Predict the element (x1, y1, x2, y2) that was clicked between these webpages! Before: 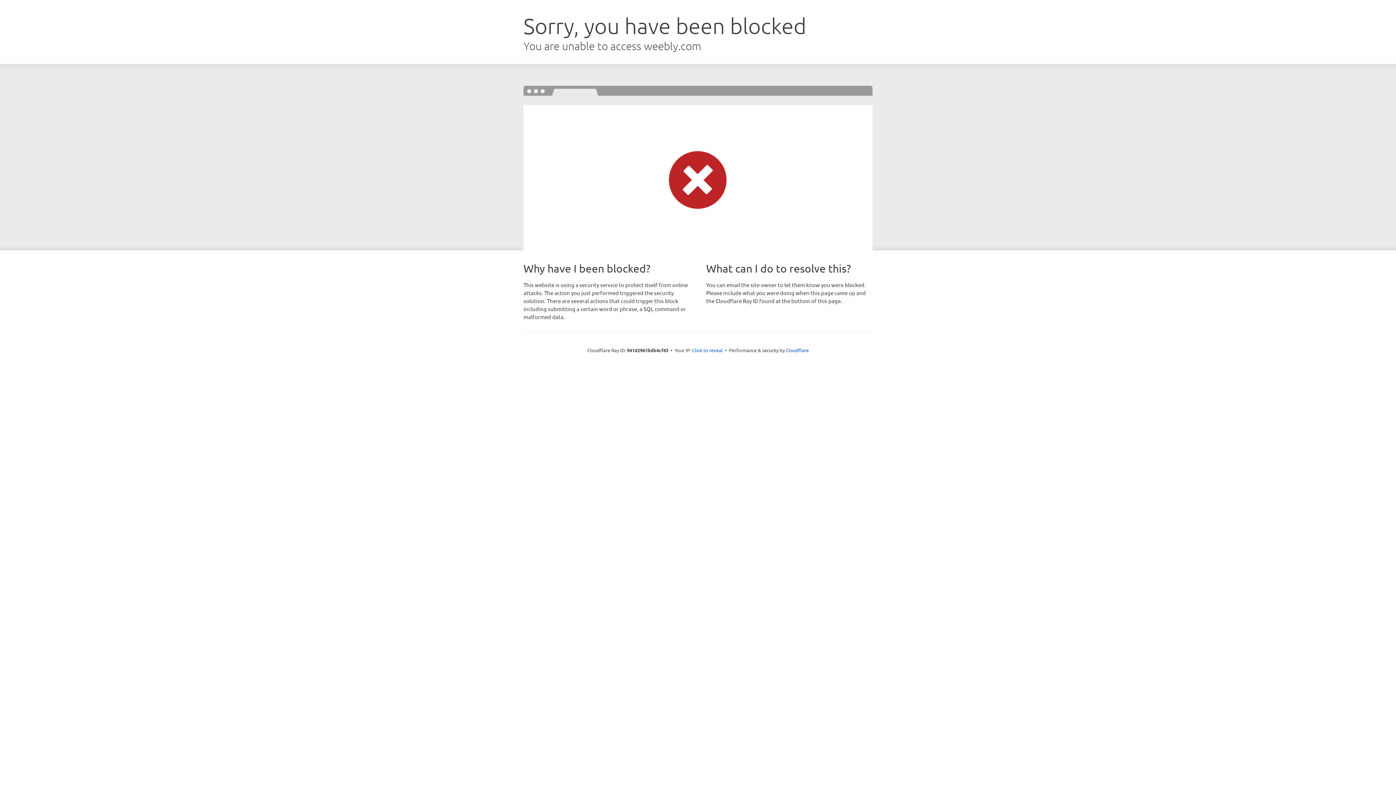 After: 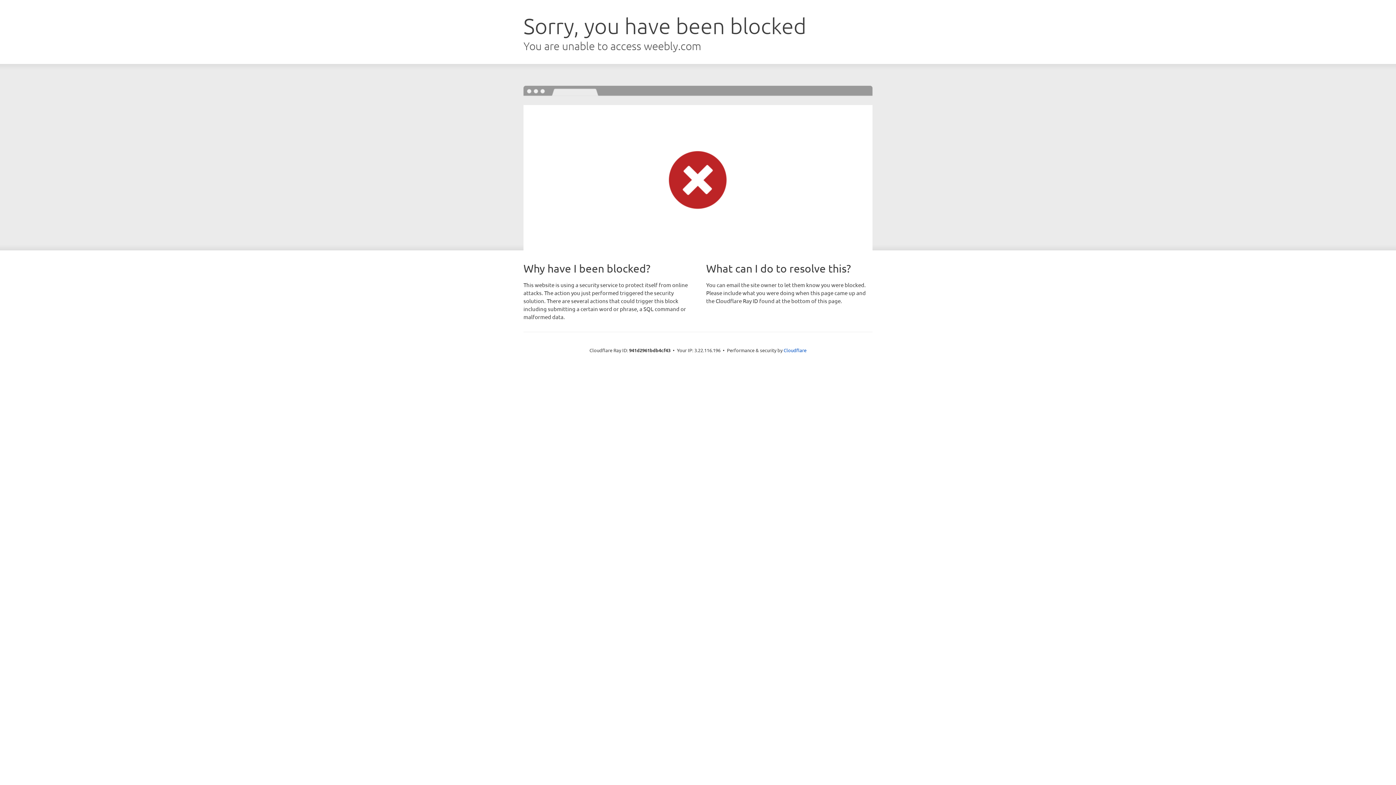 Action: label: Click to reveal bbox: (692, 346, 722, 353)